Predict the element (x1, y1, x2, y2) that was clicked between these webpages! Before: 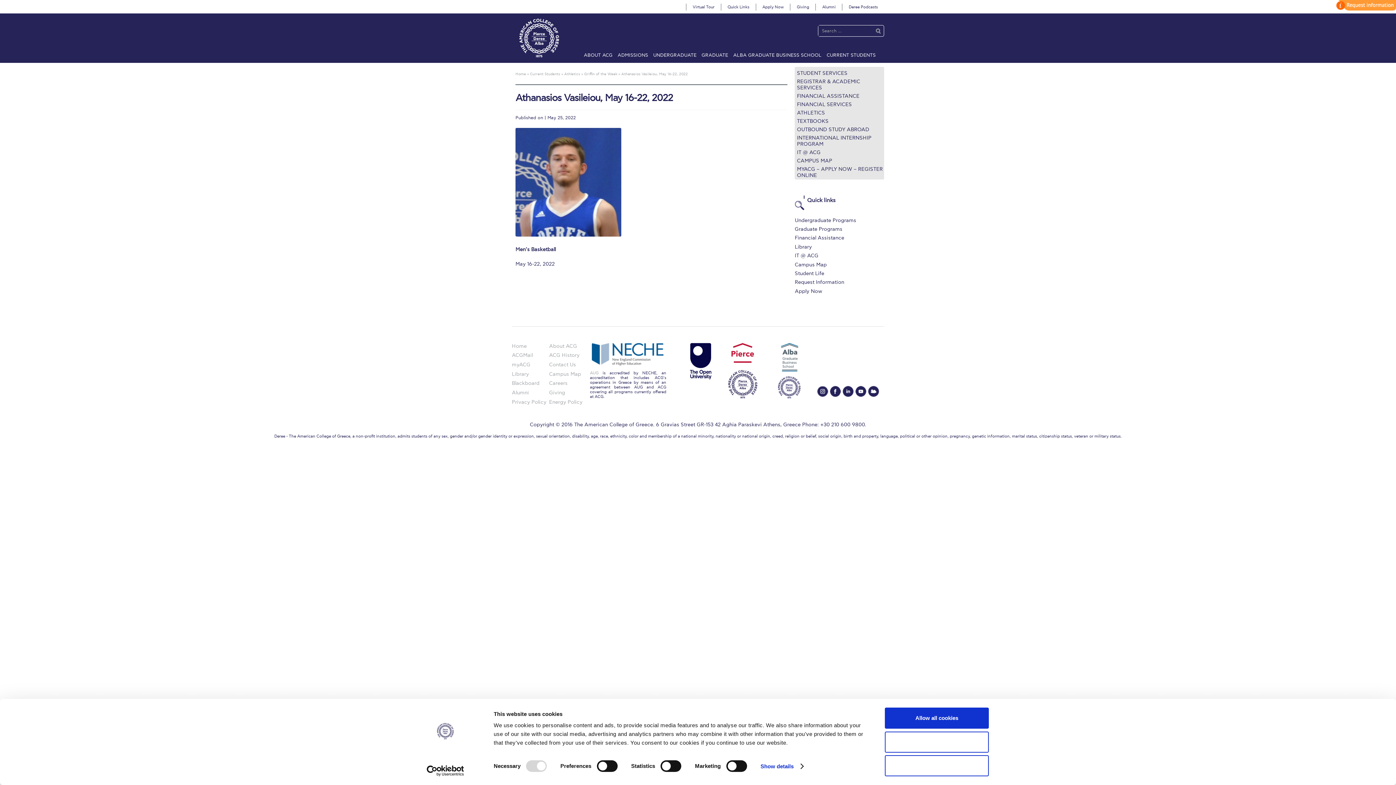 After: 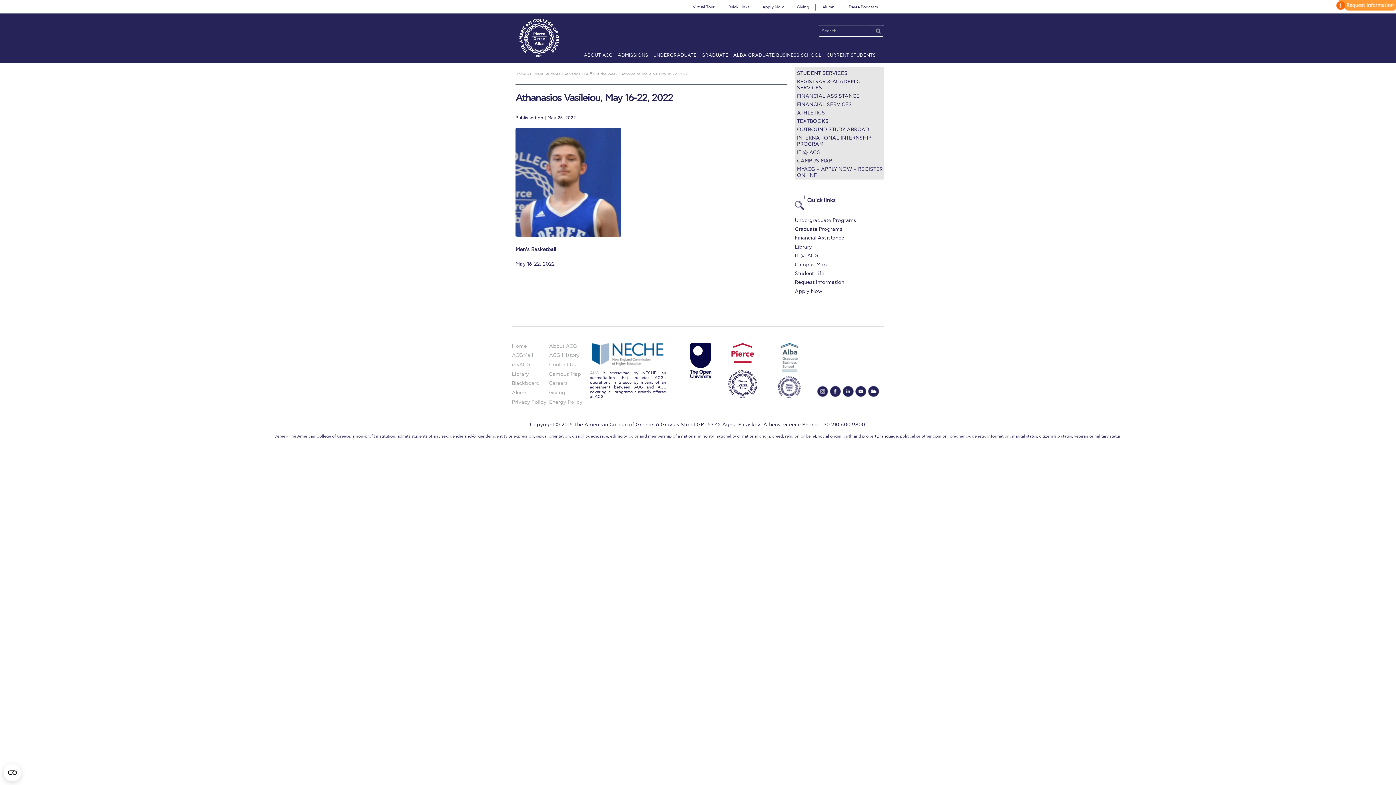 Action: label: Use necessary cookies only bbox: (885, 755, 989, 776)